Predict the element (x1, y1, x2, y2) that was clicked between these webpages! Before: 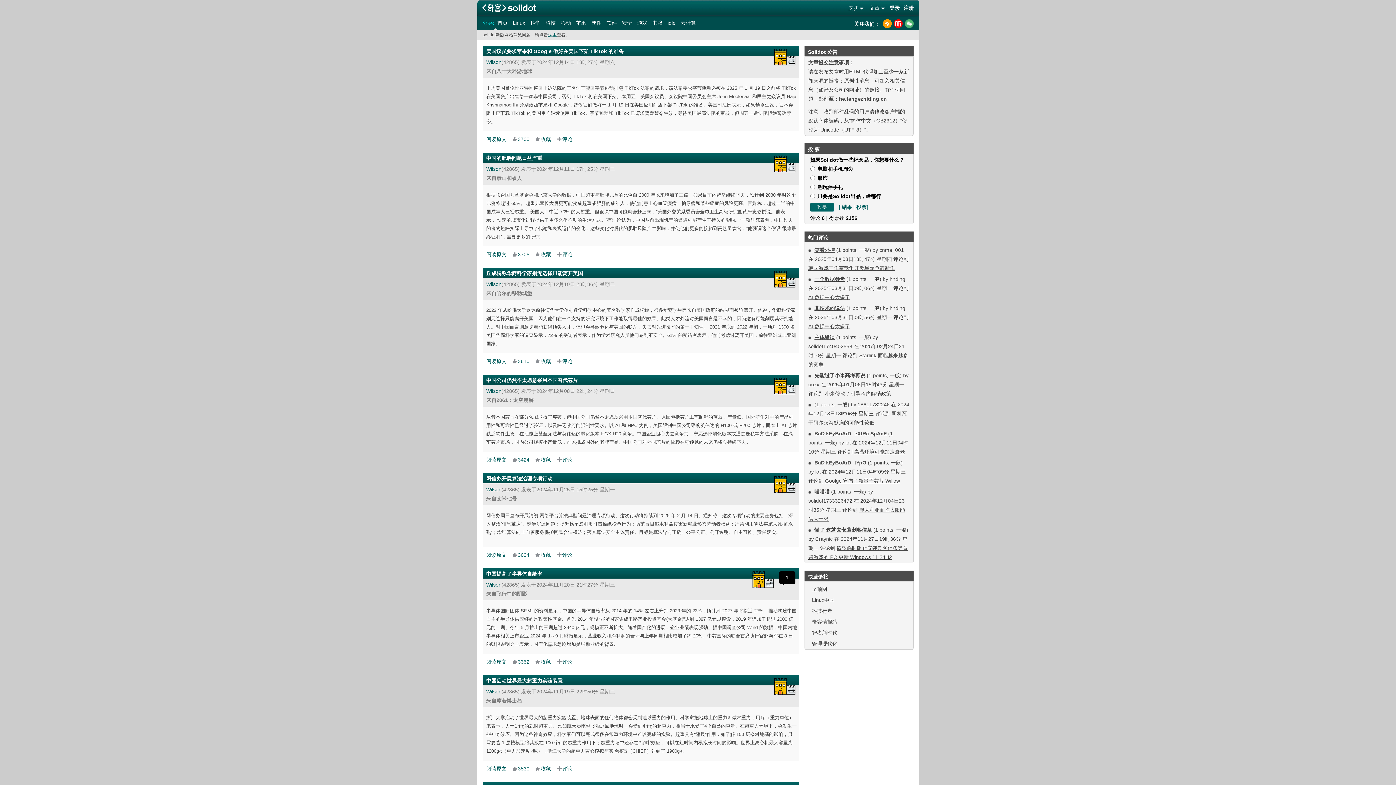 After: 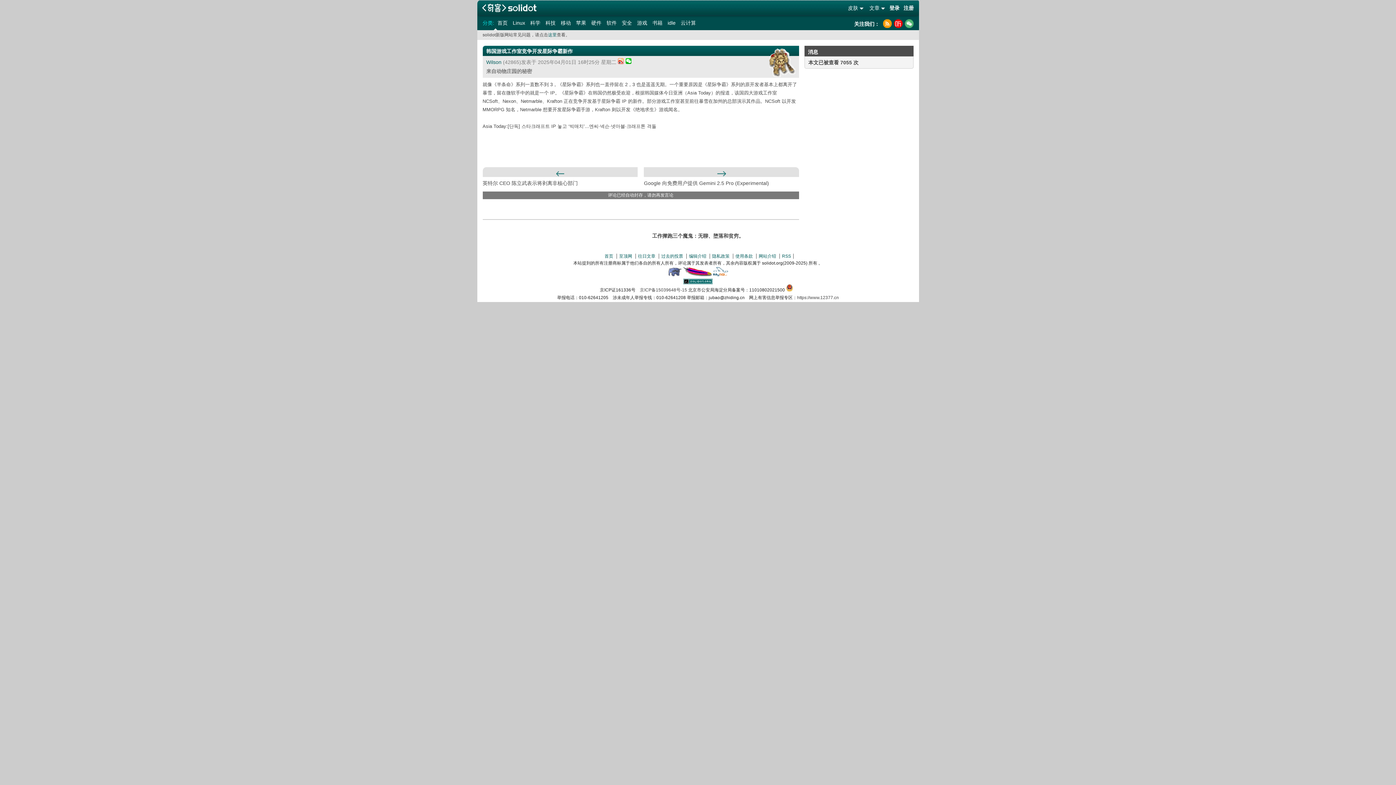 Action: label: 笑看外挂 bbox: (814, 247, 835, 253)